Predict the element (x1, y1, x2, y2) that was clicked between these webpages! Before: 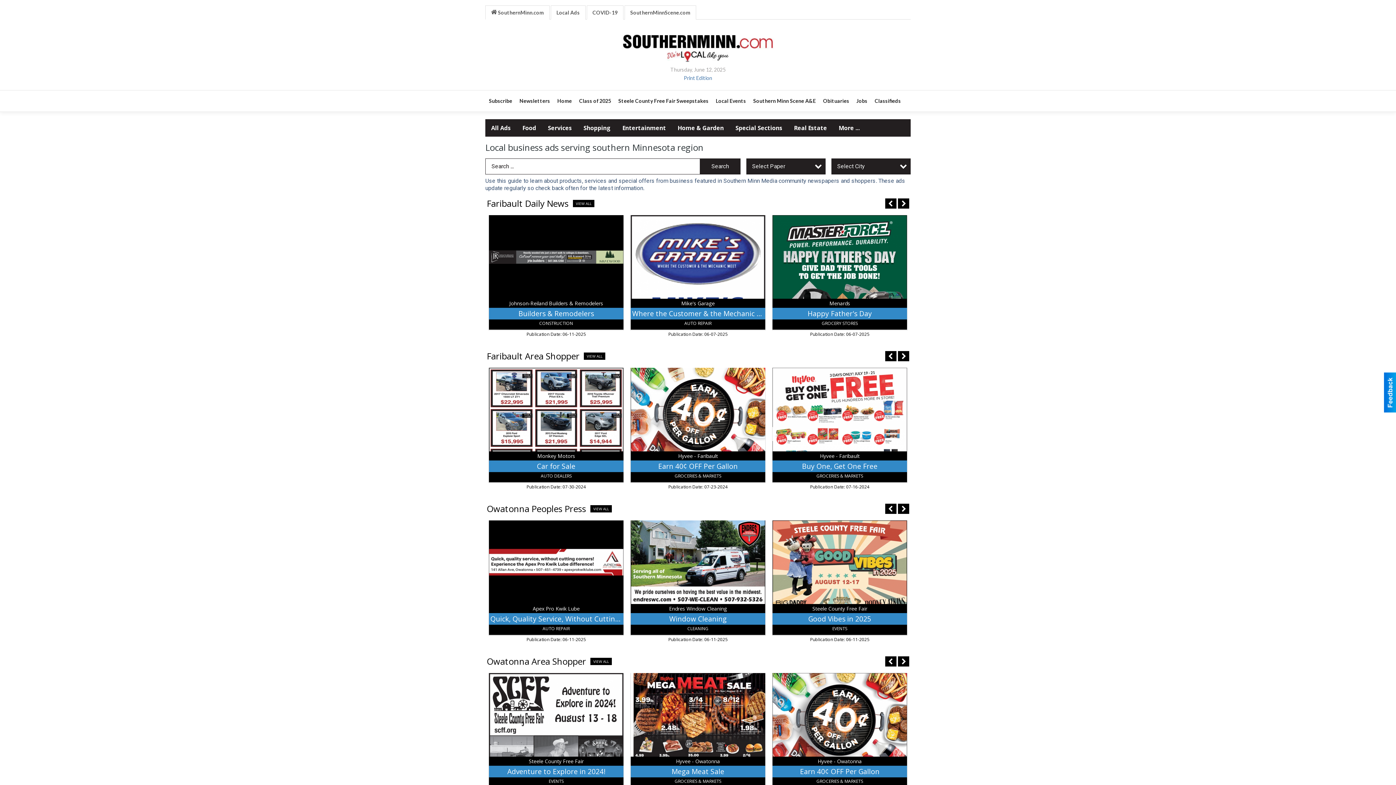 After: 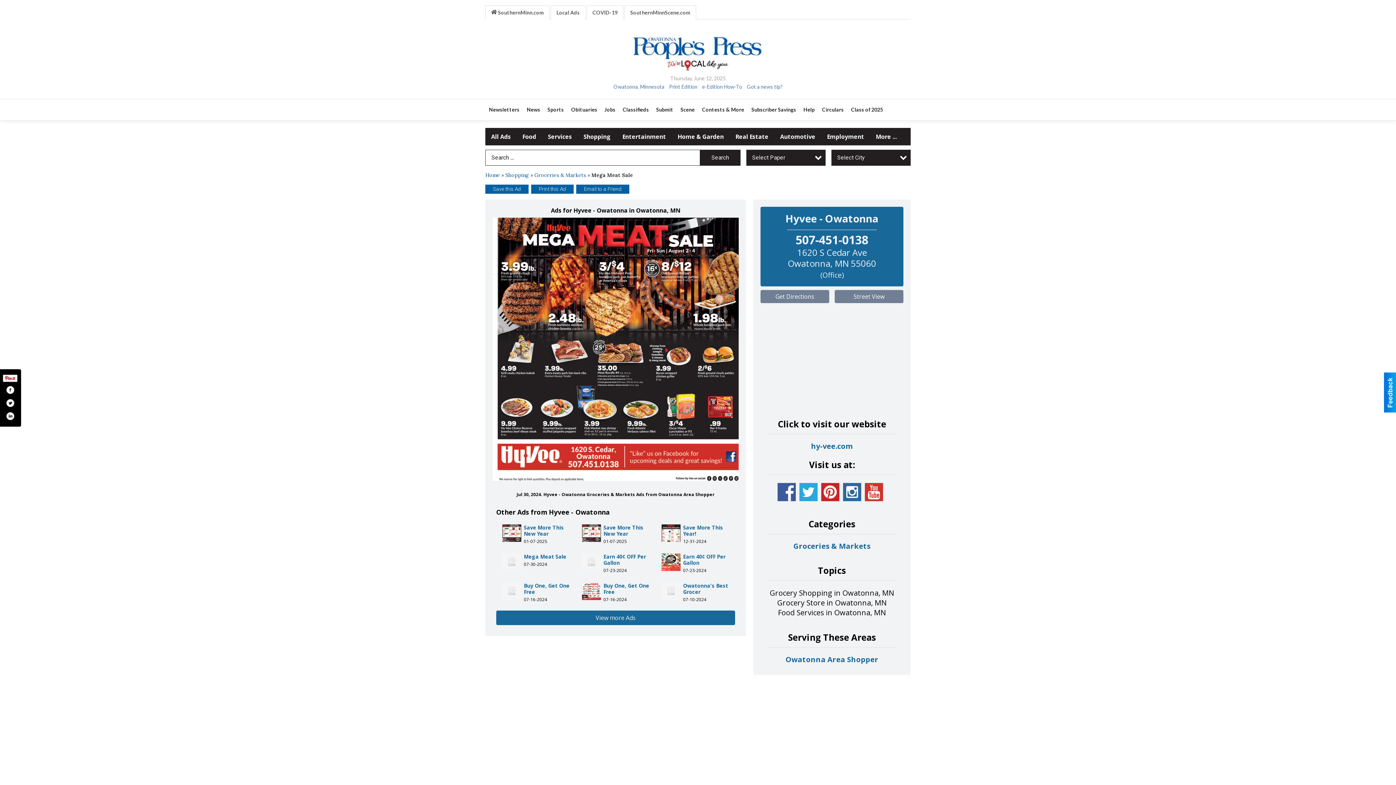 Action: bbox: (630, 673, 765, 788) label: Mega Meat Sale, Hyvee - Owatonna, Owatonna, MN